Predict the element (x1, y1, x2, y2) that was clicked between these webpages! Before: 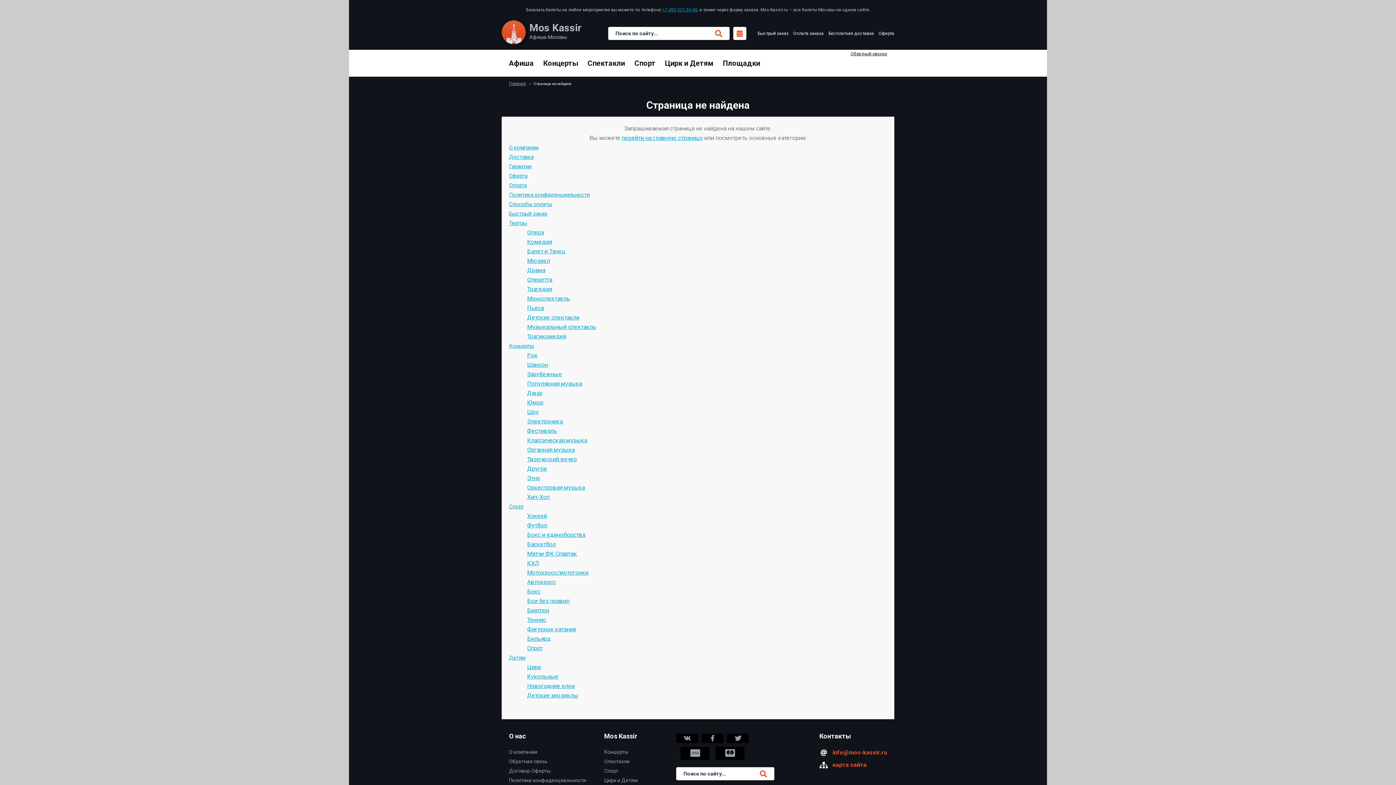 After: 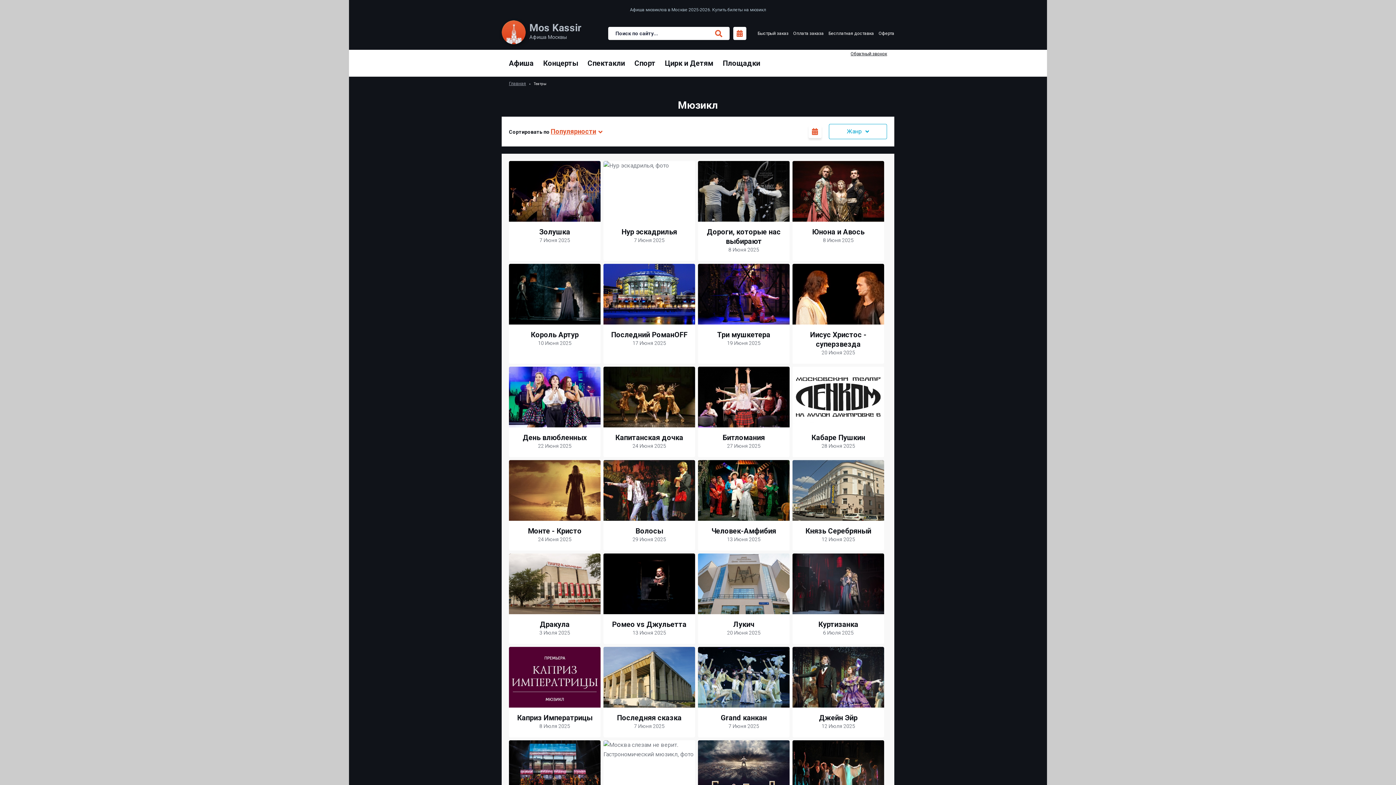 Action: bbox: (527, 257, 550, 264) label: Мюзикл